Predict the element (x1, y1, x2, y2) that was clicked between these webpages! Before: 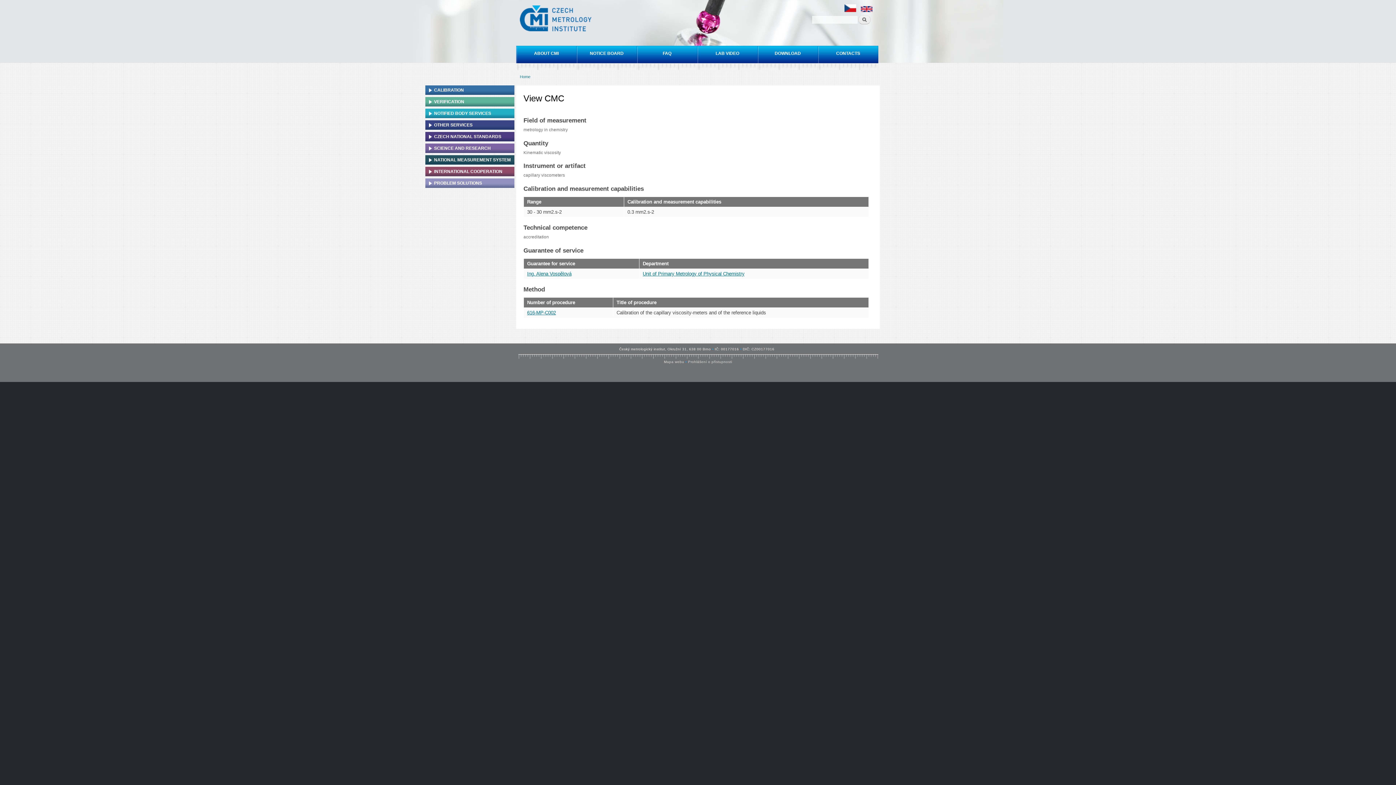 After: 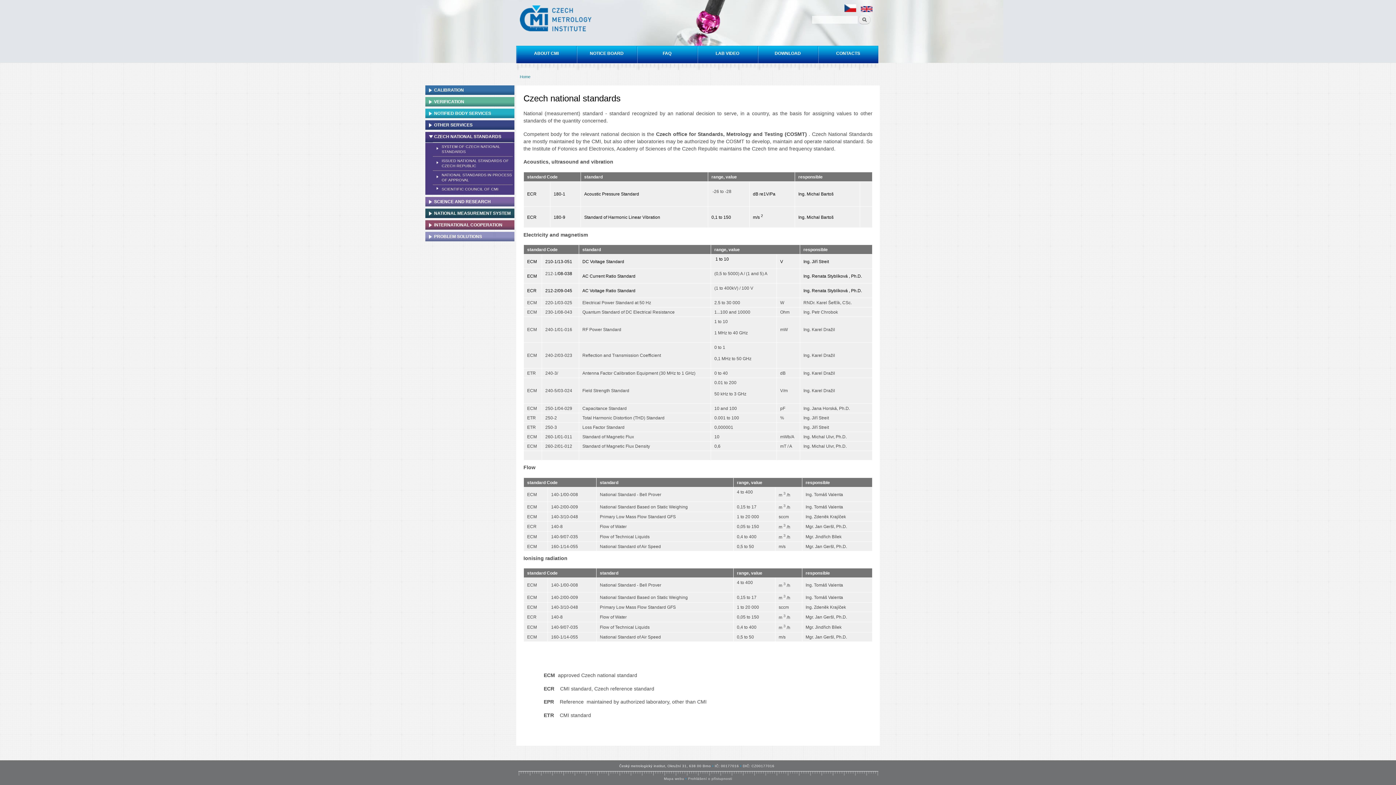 Action: bbox: (425, 132, 514, 141) label: CZECH NATIONAL STANDARDS